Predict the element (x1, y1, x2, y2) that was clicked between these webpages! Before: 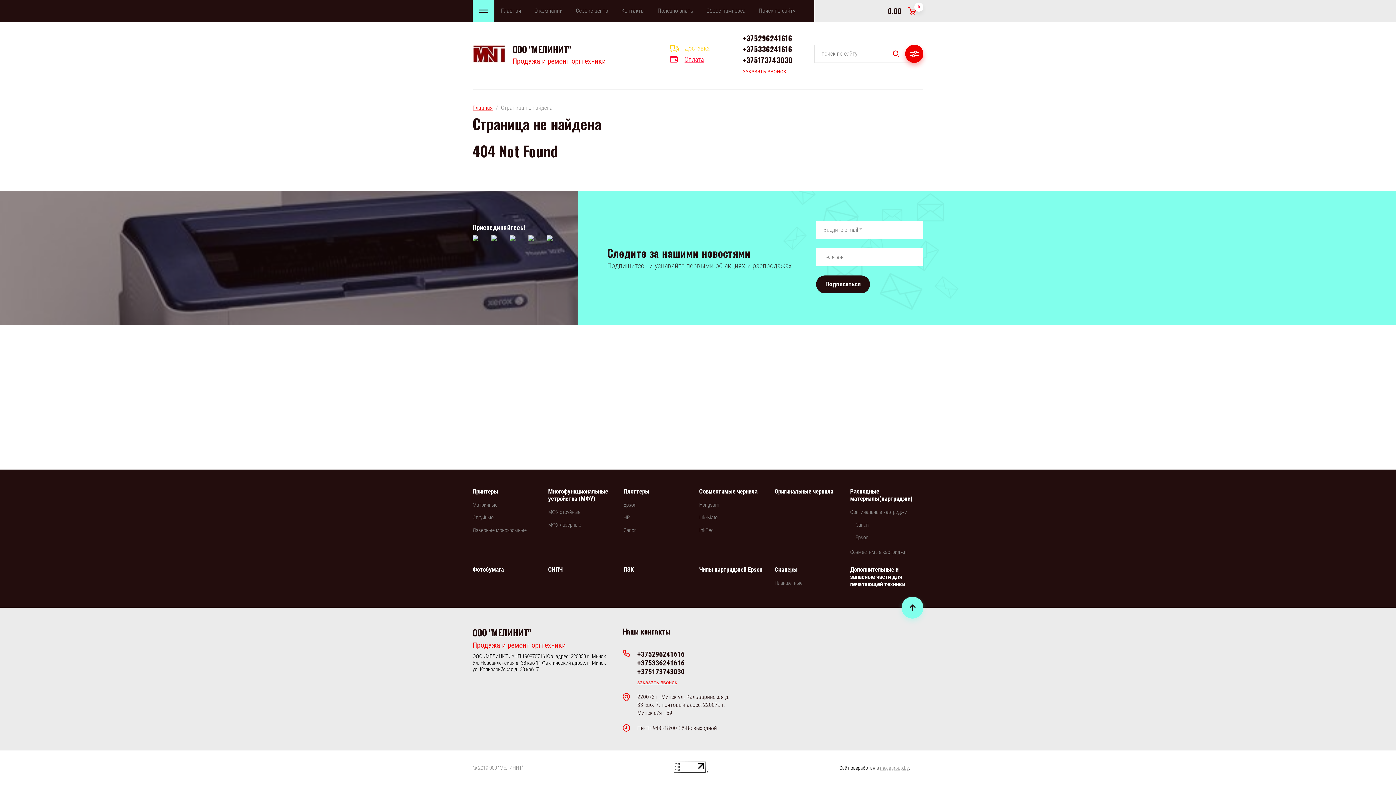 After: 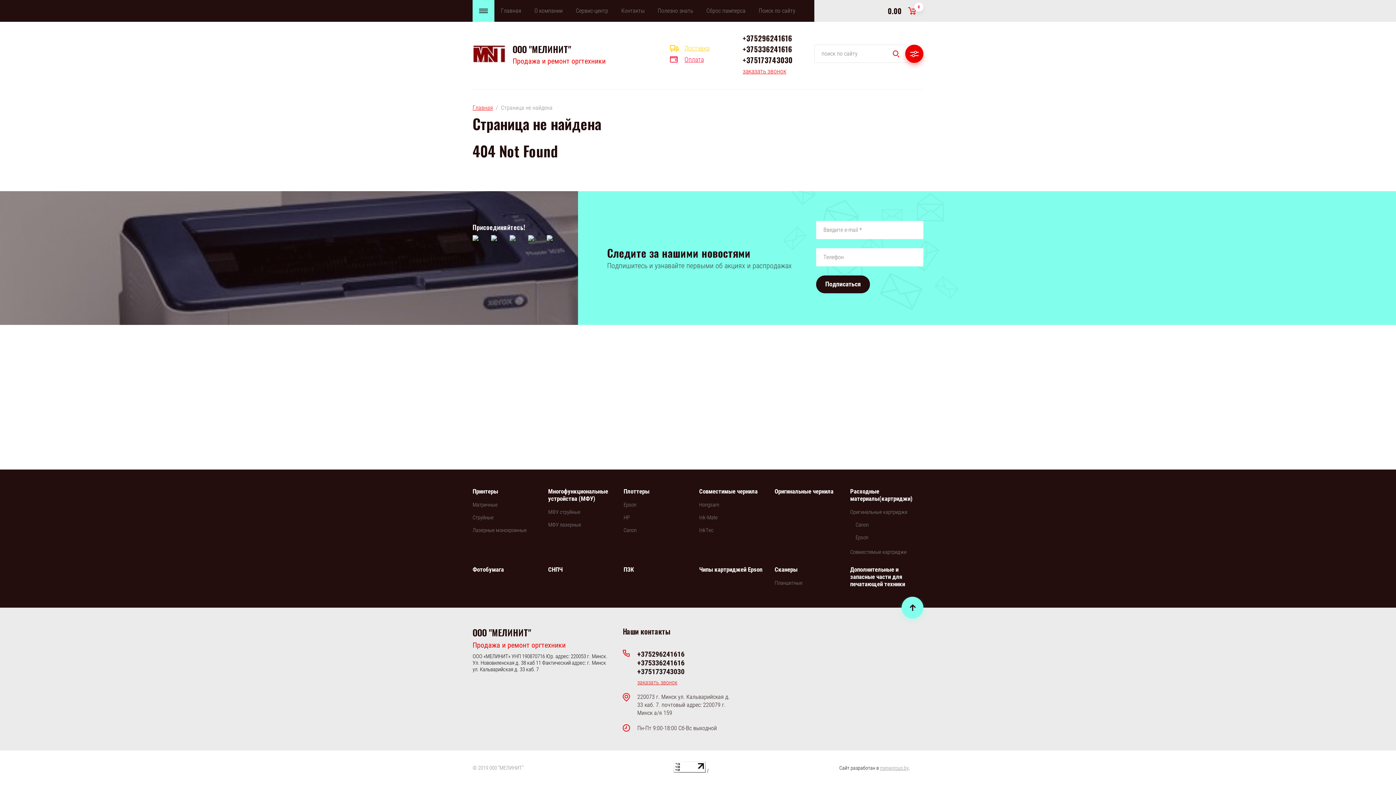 Action: label: +375173743030 bbox: (637, 667, 684, 676)